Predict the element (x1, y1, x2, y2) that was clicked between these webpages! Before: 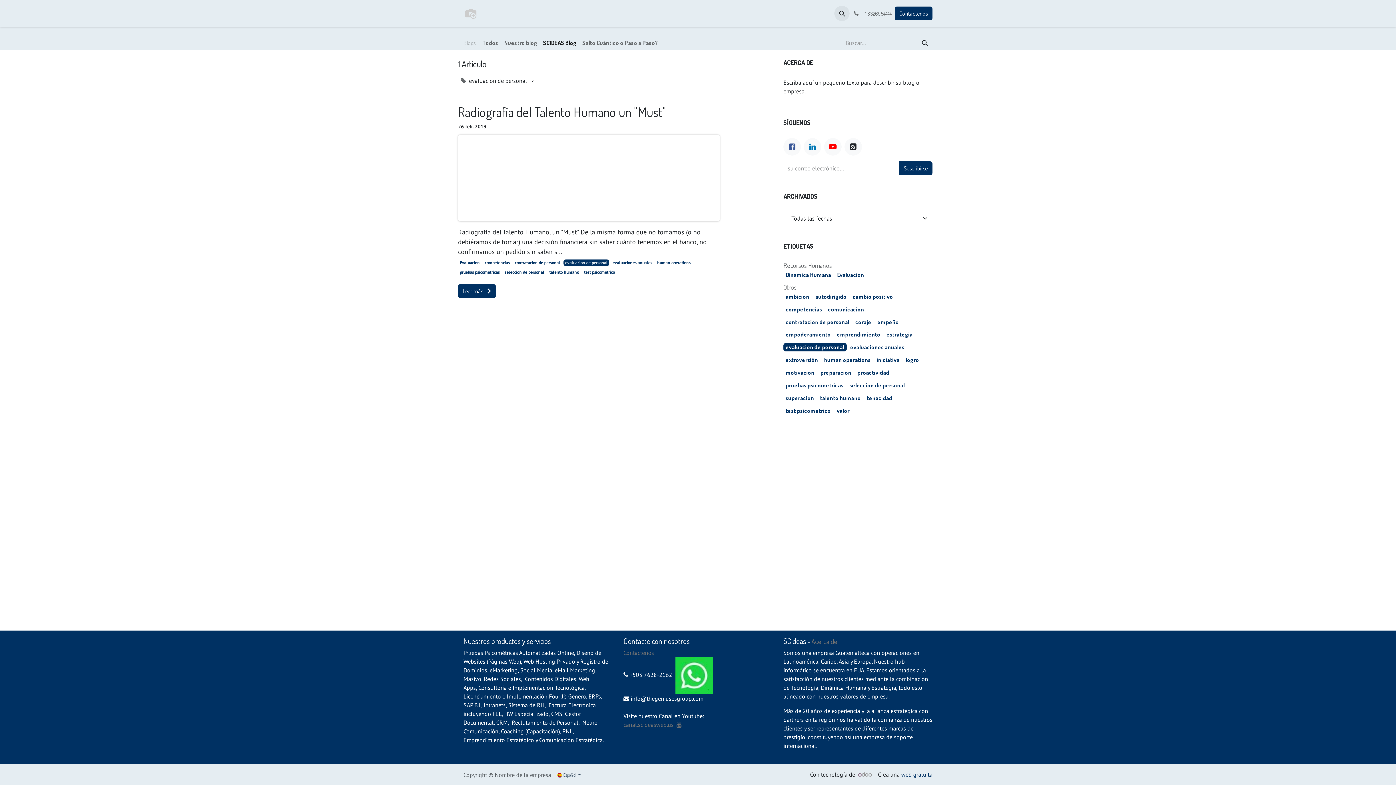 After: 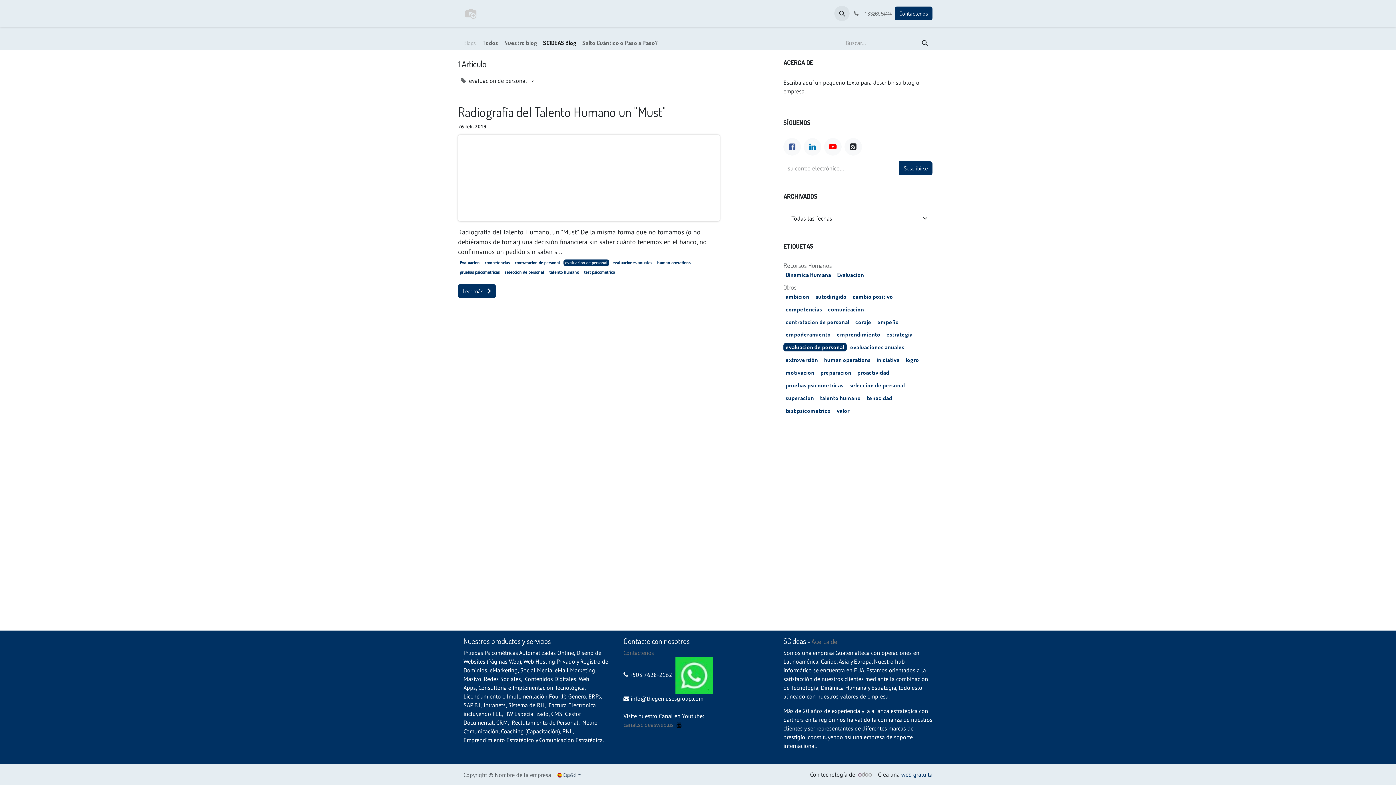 Action: bbox: (676, 721, 681, 728)